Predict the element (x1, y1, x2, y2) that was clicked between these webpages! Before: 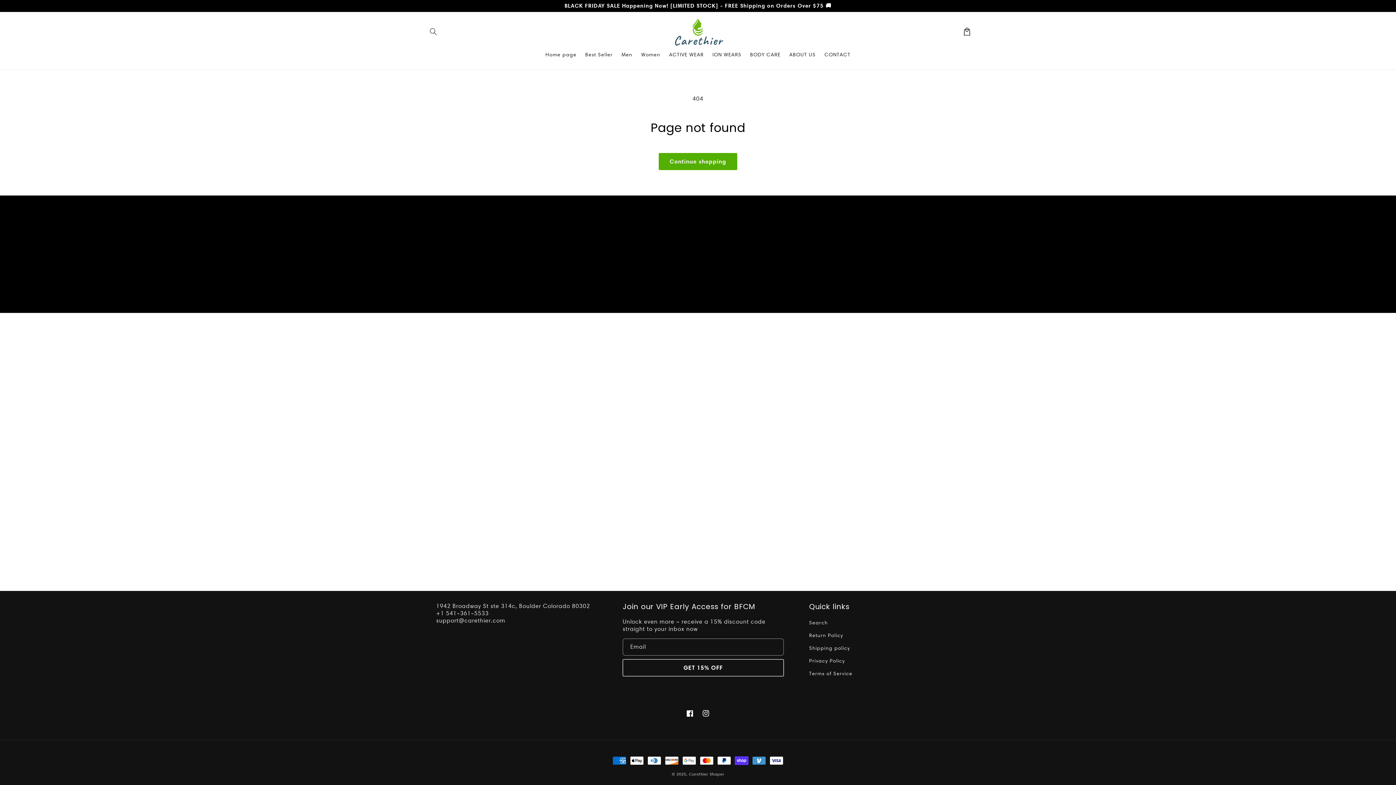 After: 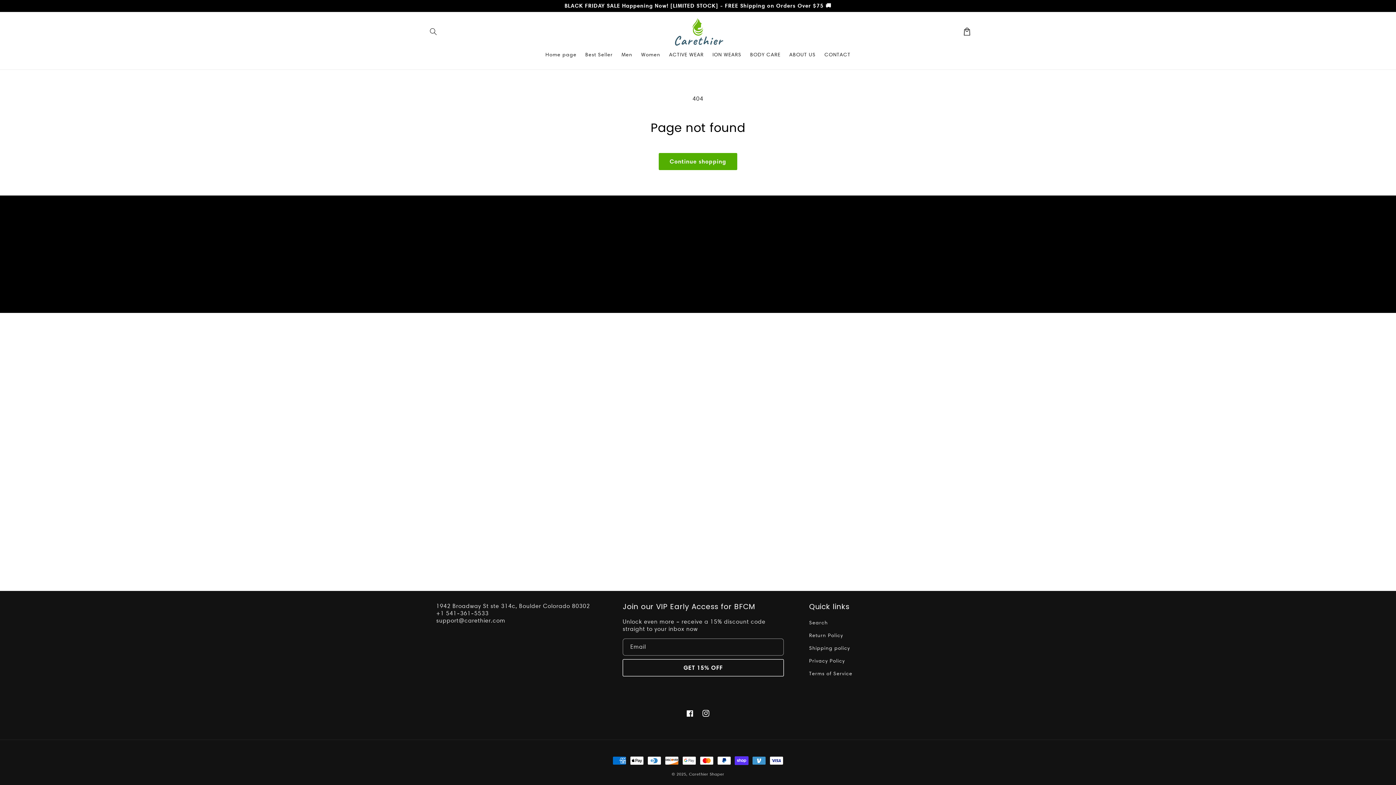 Action: bbox: (698, 705, 714, 721) label: Instagram